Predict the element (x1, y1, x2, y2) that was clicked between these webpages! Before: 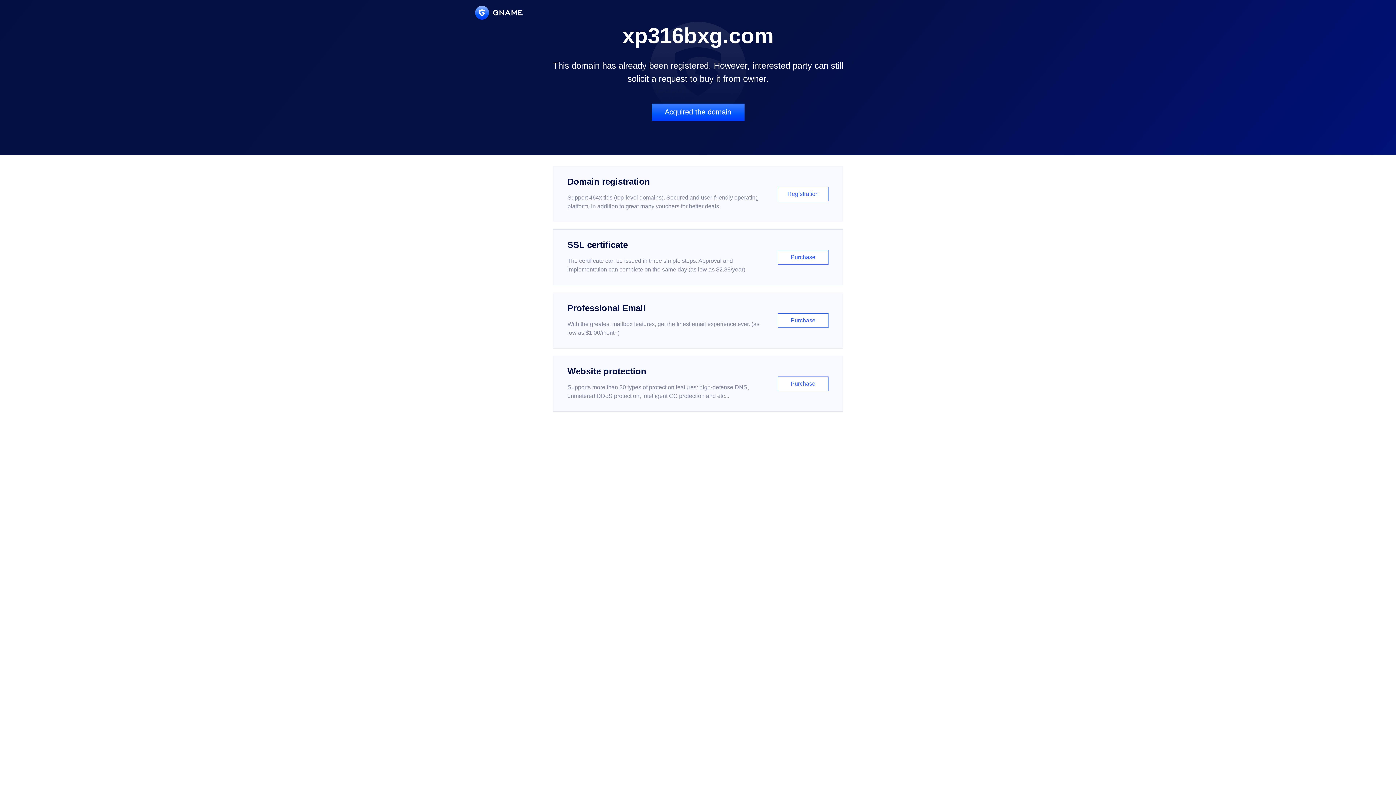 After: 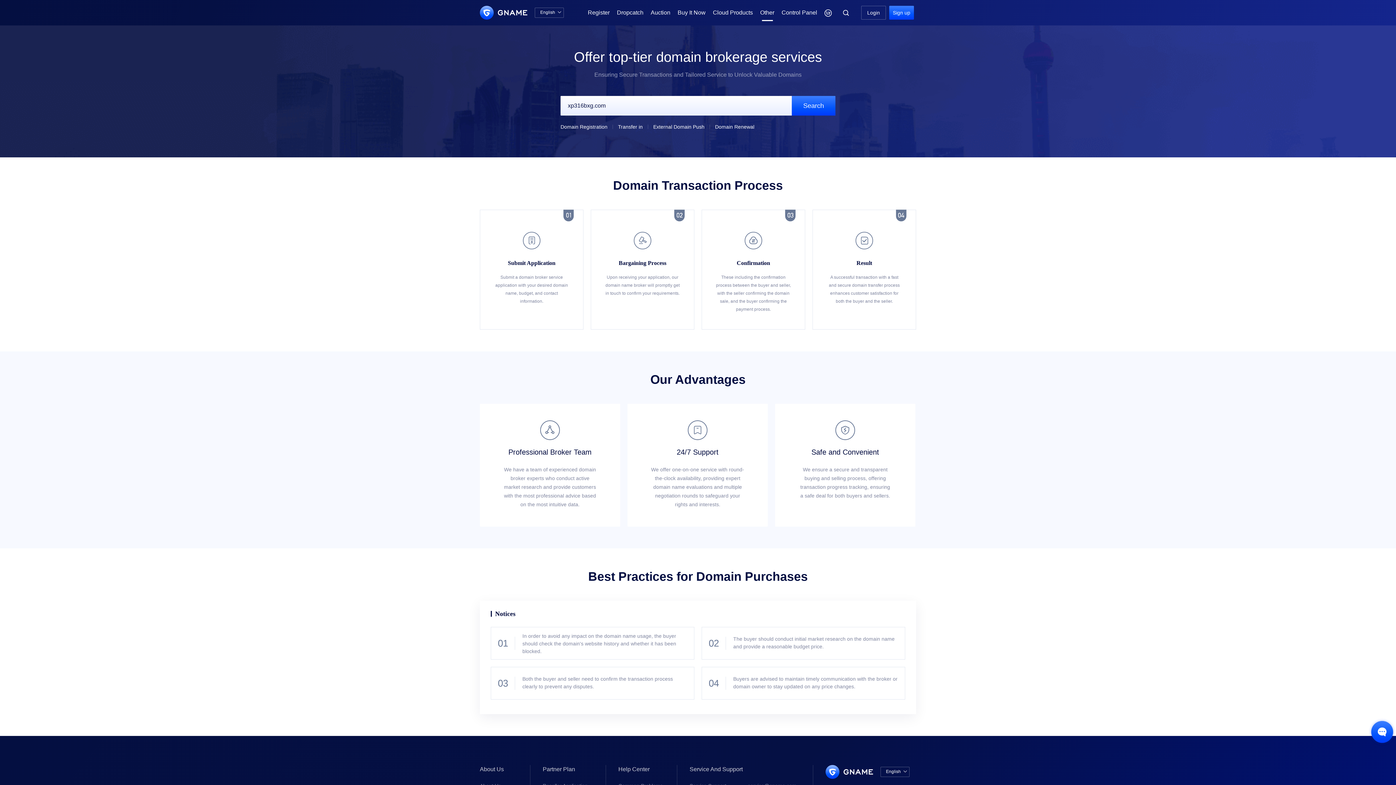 Action: label: Acquired the domain bbox: (651, 103, 744, 121)